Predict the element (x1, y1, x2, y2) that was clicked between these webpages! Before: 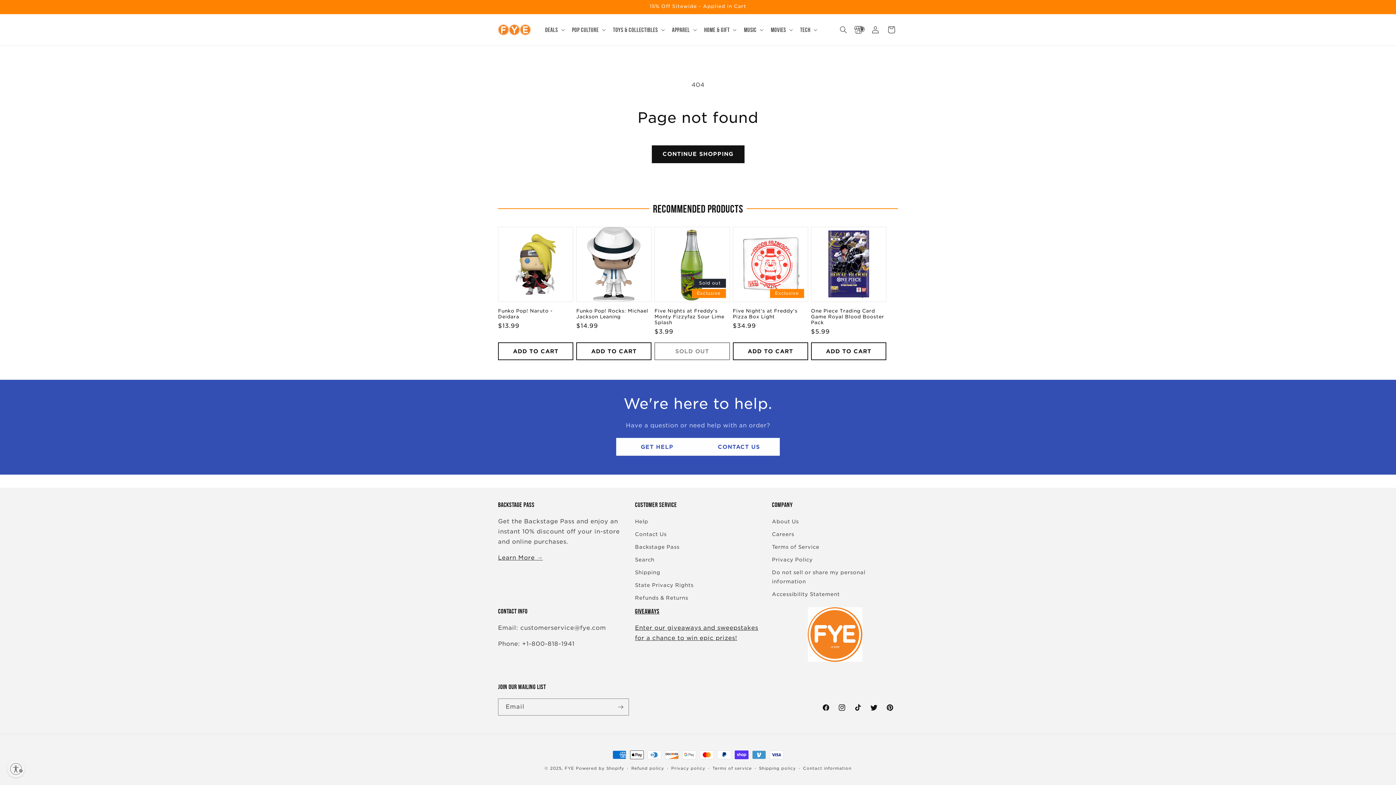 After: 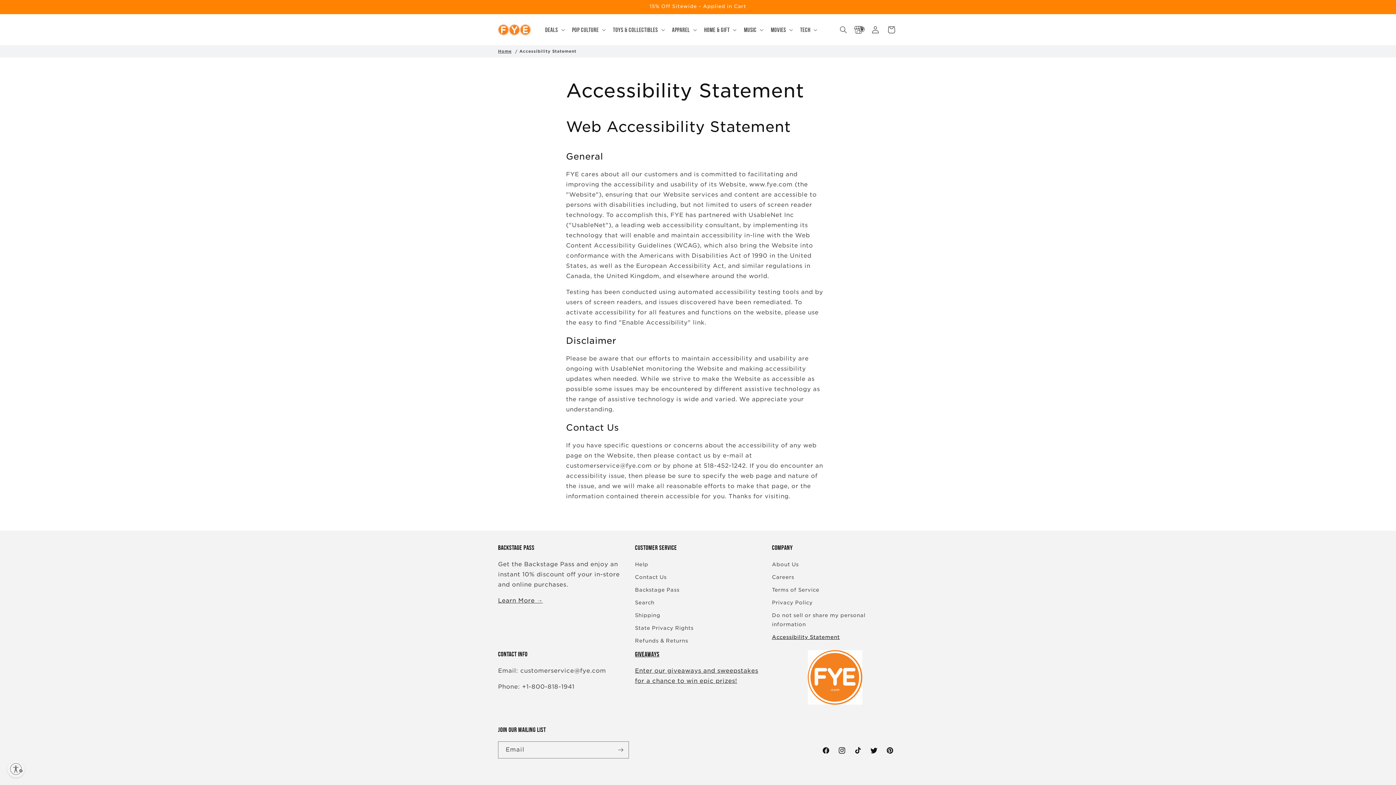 Action: bbox: (772, 588, 840, 601) label: Accessibility Statement